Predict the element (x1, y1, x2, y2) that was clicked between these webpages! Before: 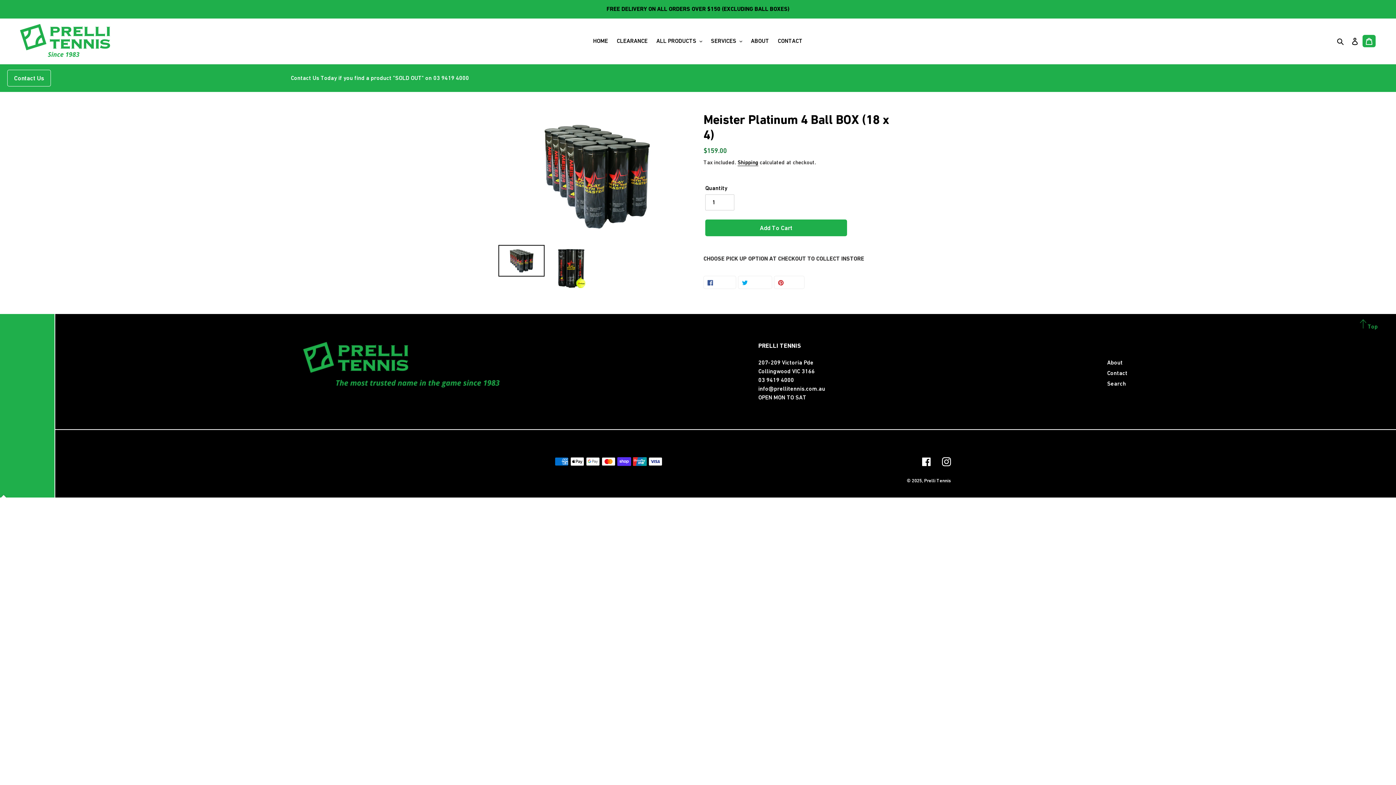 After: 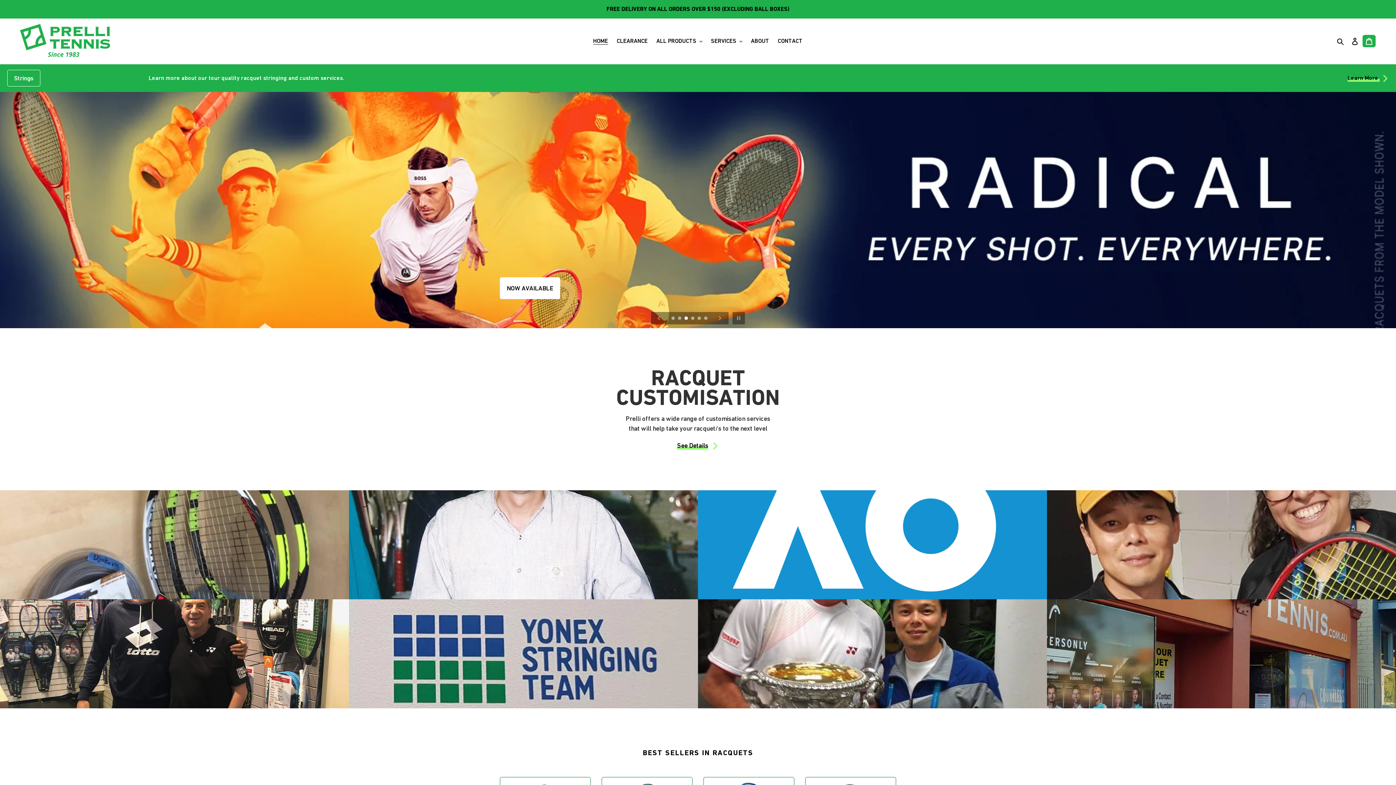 Action: bbox: (924, 478, 951, 483) label: Prelli Tennis